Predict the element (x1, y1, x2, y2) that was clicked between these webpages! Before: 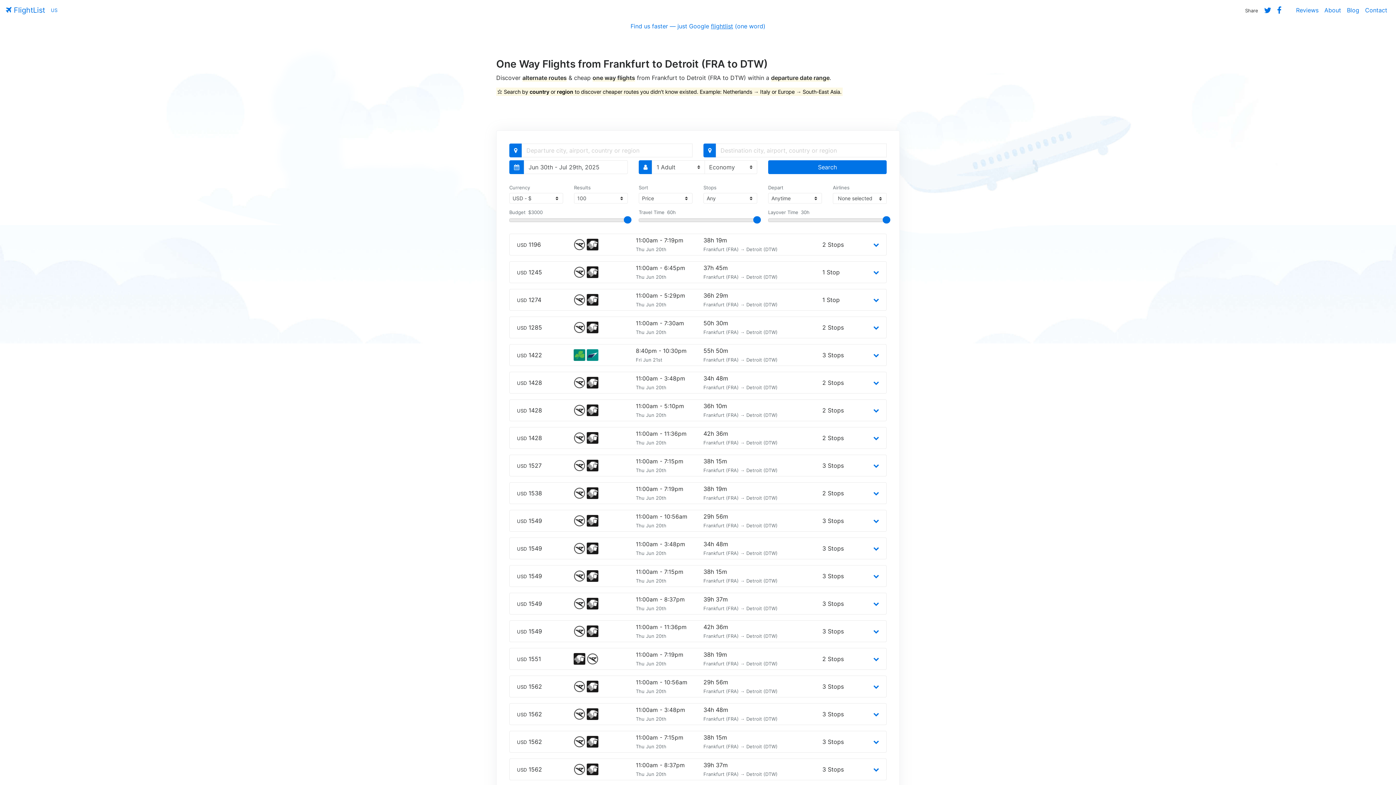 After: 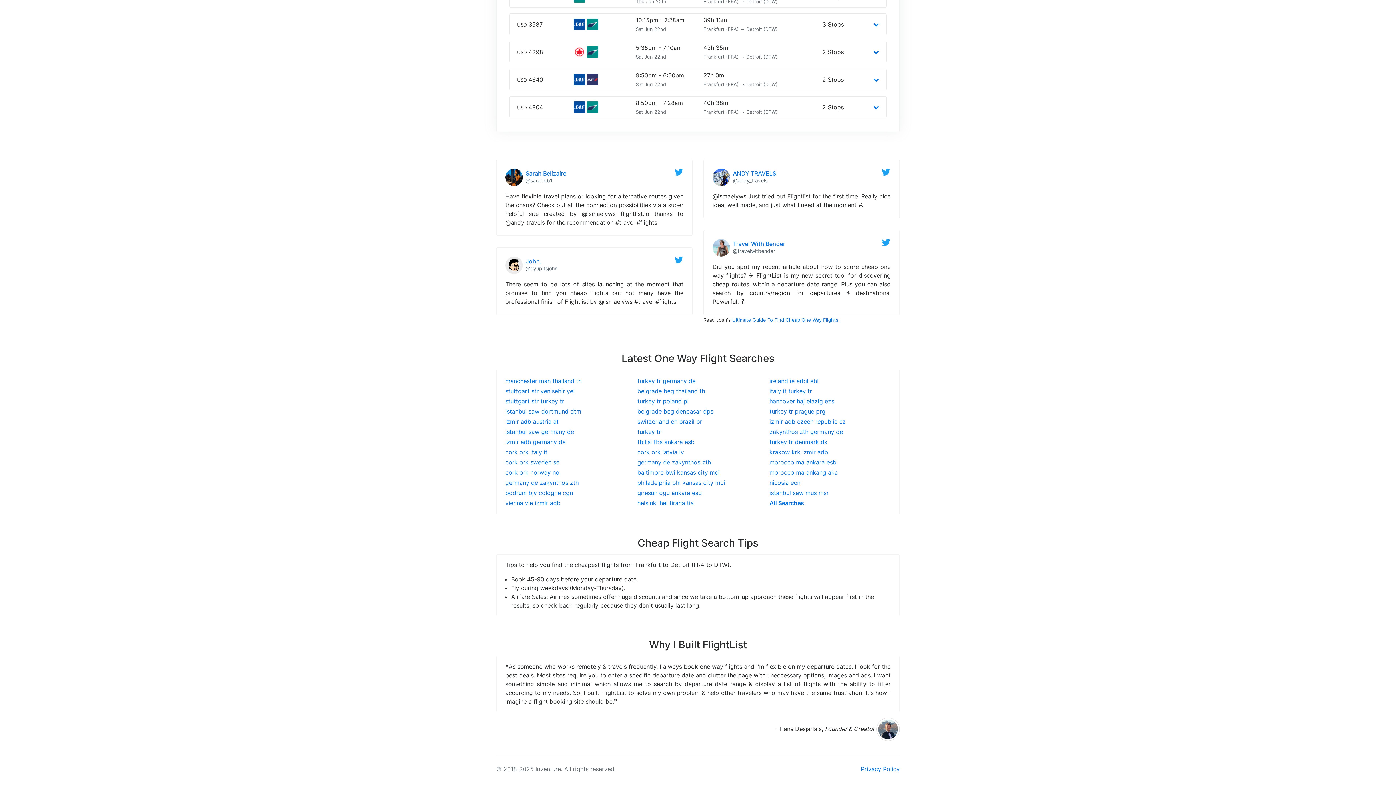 Action: label: About bbox: (1321, 2, 1344, 17)